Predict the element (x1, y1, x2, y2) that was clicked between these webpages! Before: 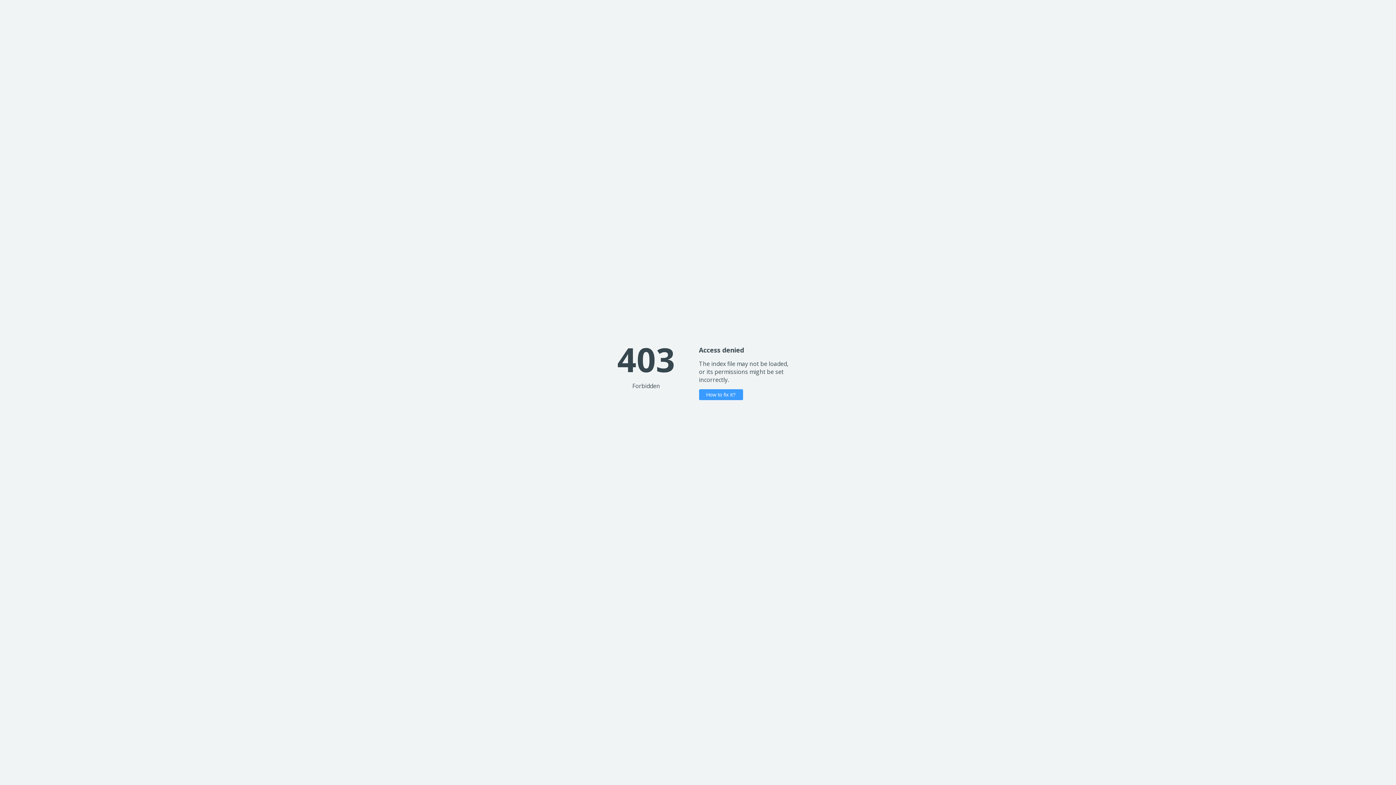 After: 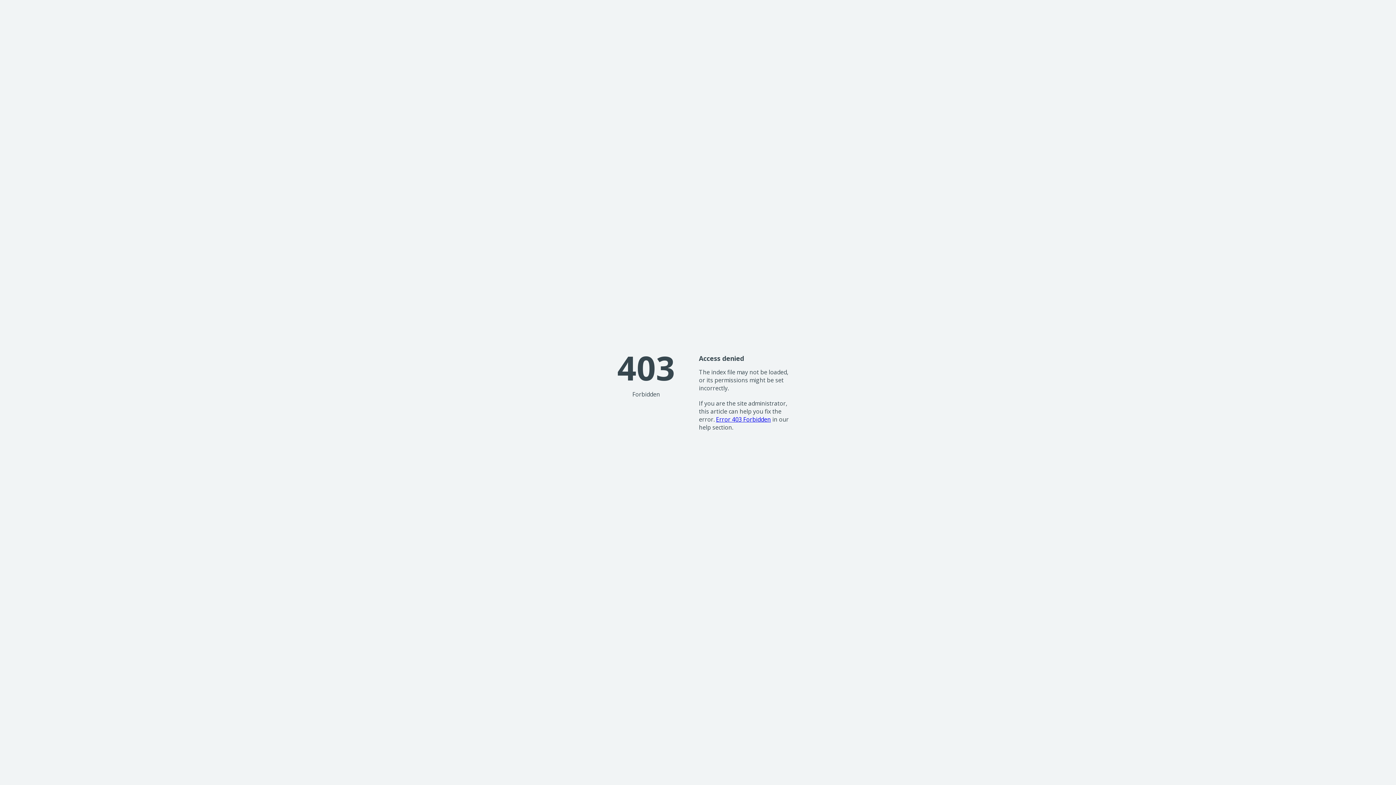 Action: label: How to fix it? bbox: (699, 389, 743, 400)